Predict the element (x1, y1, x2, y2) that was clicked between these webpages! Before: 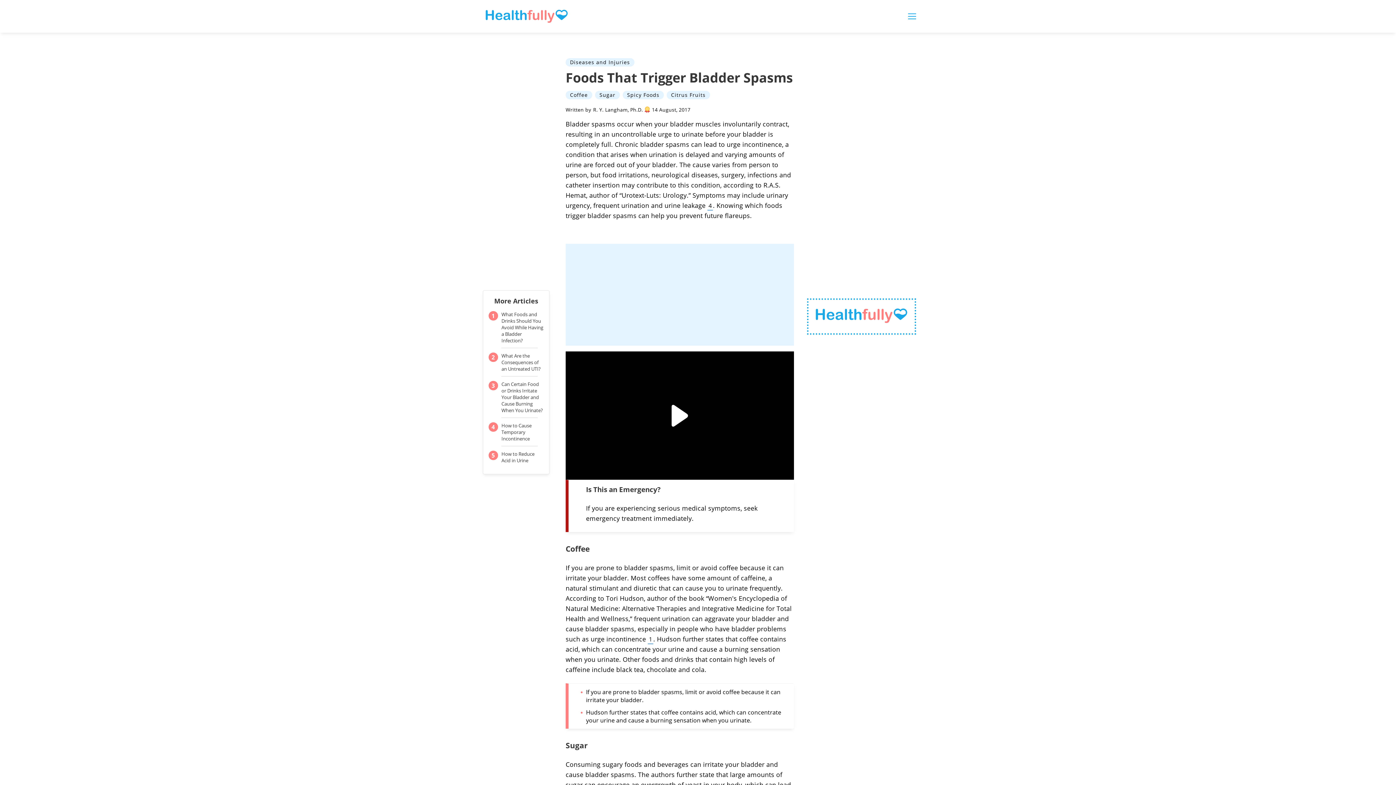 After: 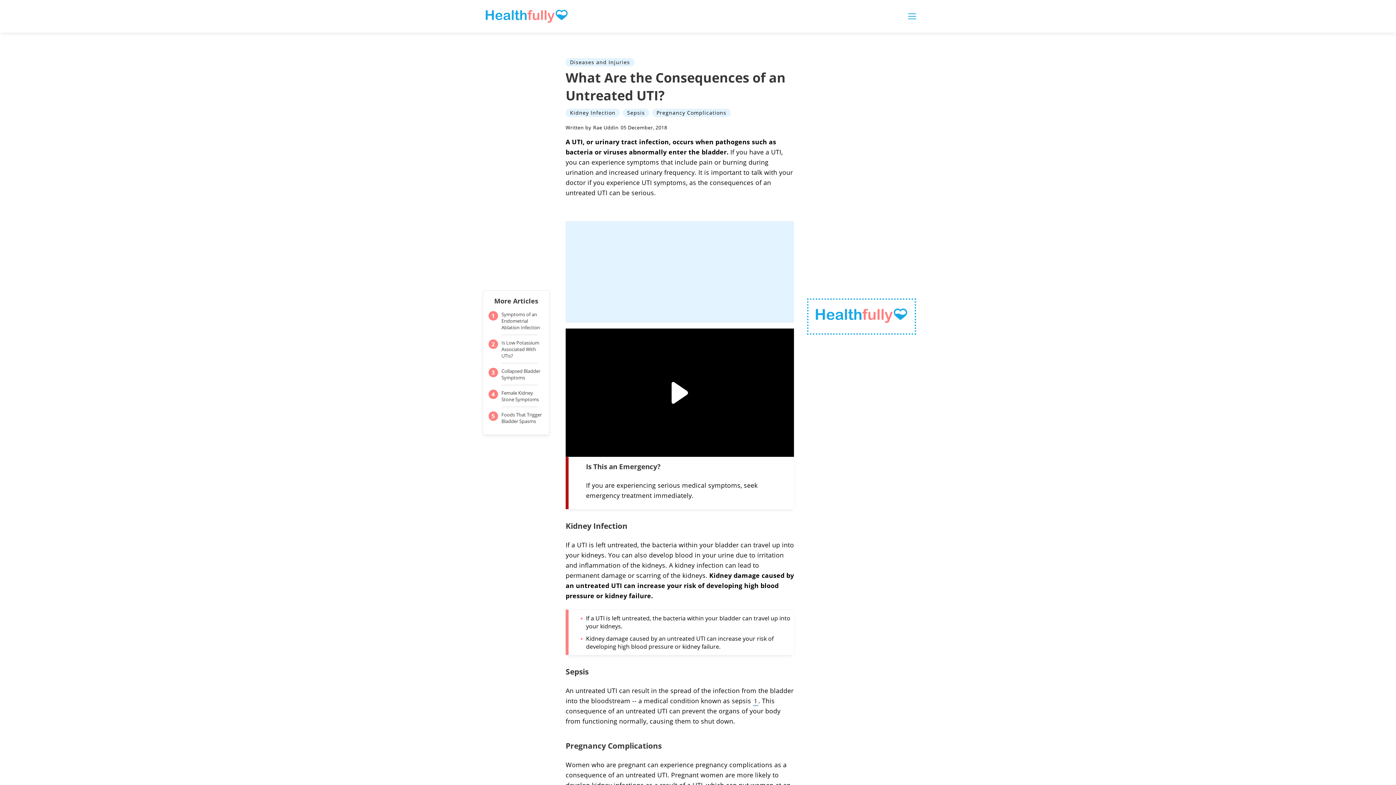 Action: bbox: (501, 352, 540, 372) label: What Are the Consequences of an Untreated UTI?